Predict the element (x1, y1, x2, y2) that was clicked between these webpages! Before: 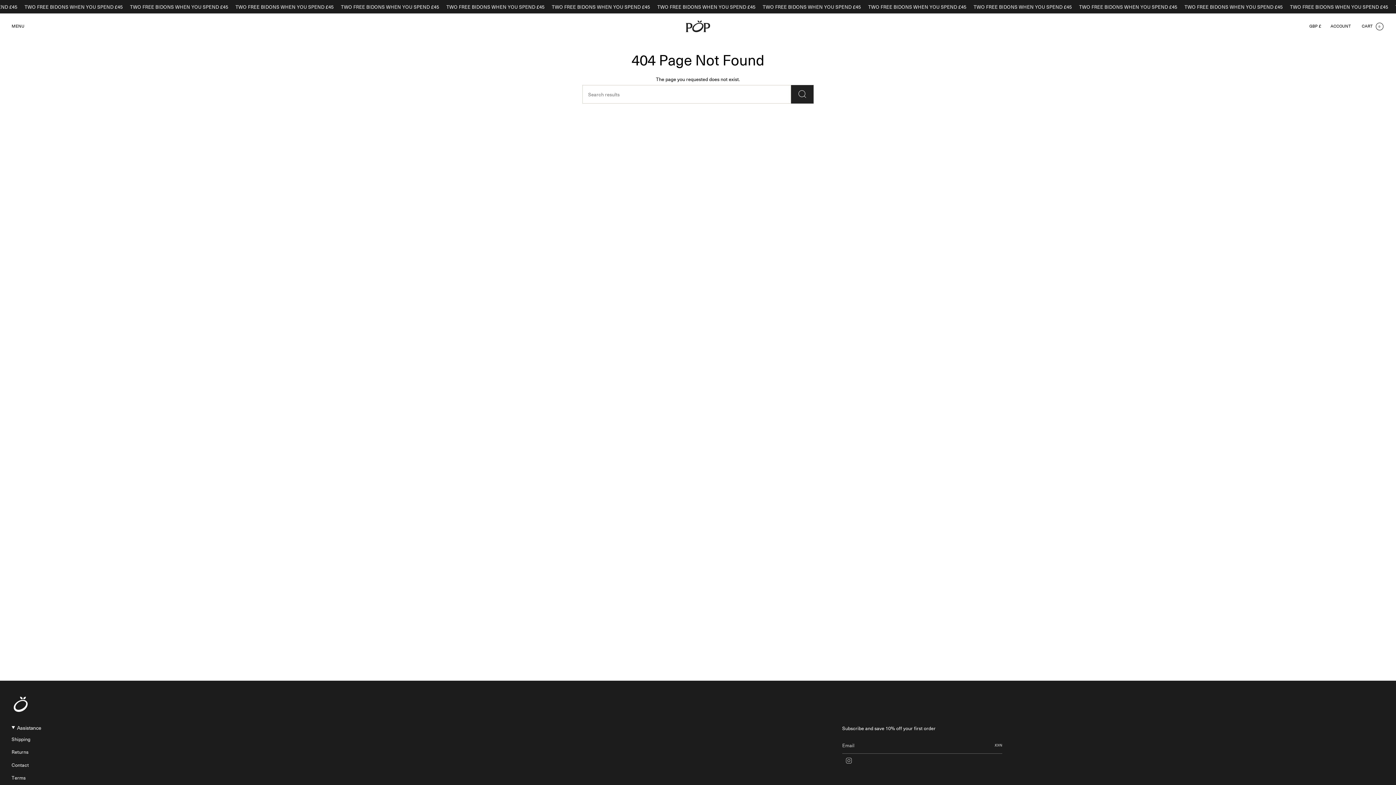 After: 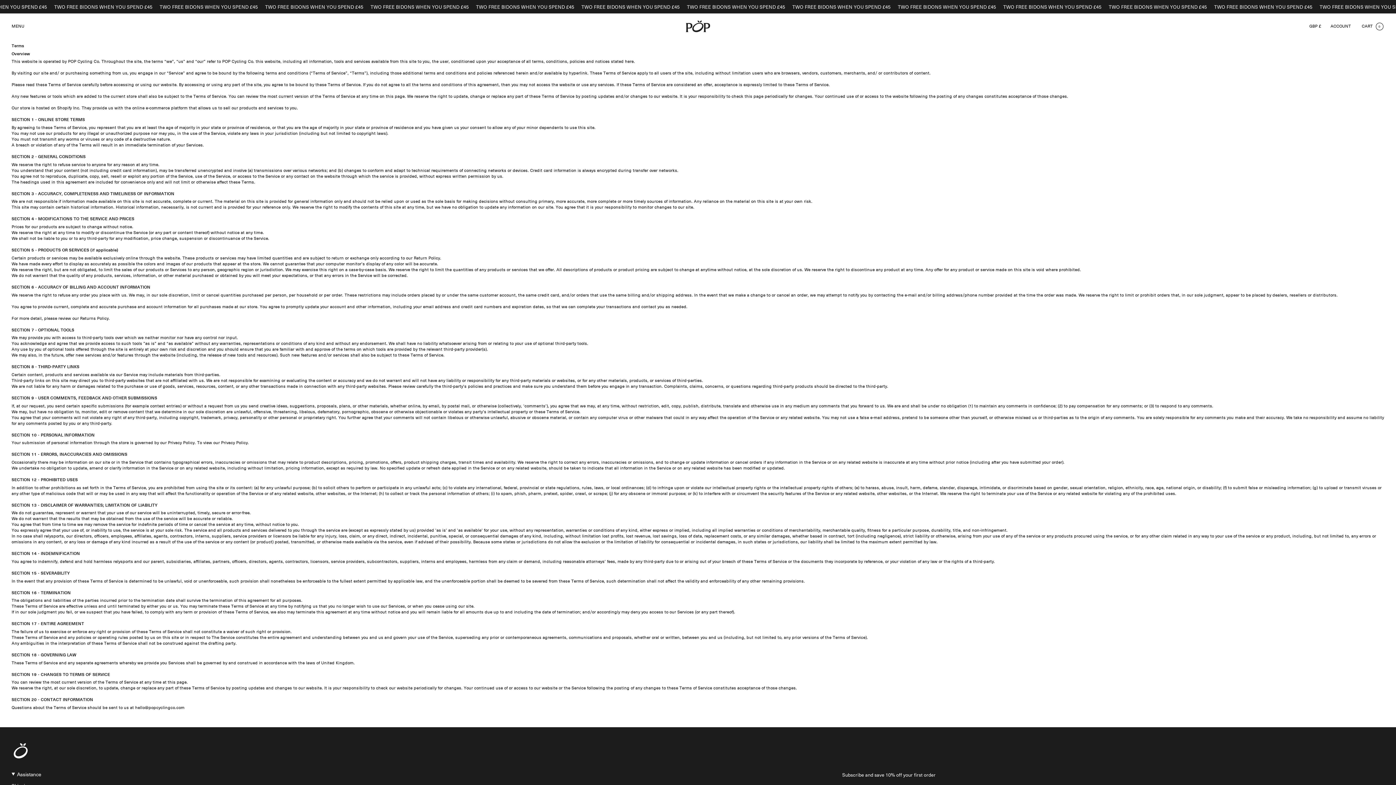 Action: label: Terms bbox: (11, 774, 25, 781)